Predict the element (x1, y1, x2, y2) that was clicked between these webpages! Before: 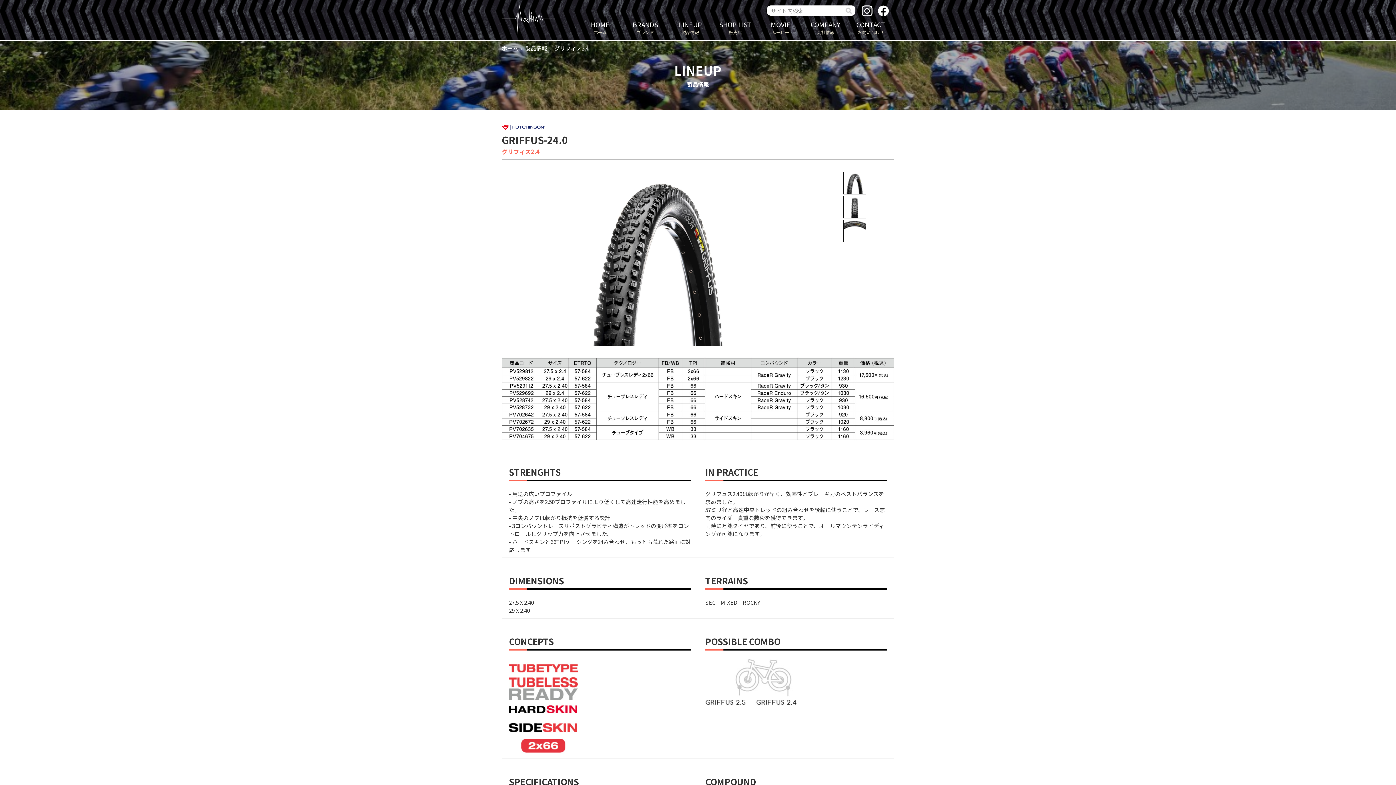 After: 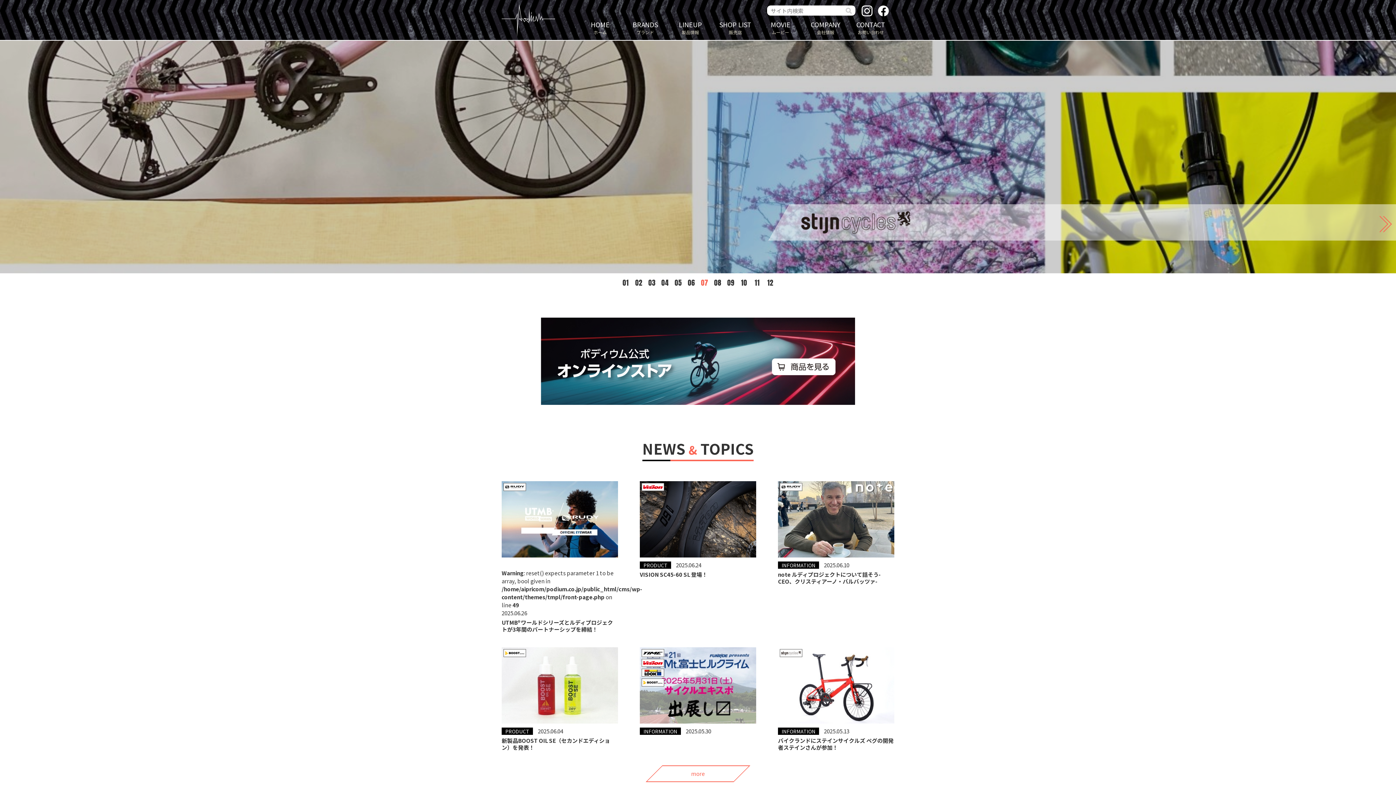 Action: bbox: (577, 19, 622, 38) label: HOME
ホーム